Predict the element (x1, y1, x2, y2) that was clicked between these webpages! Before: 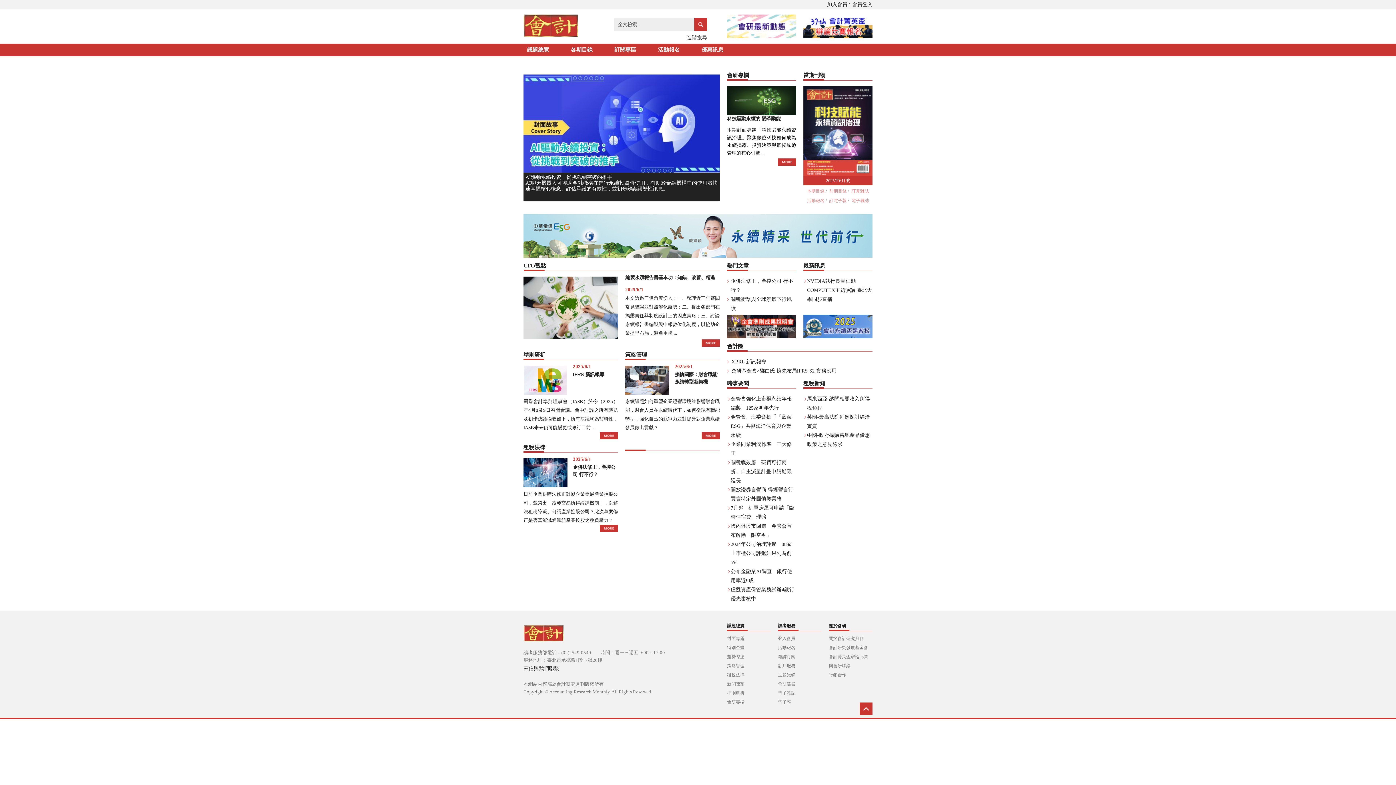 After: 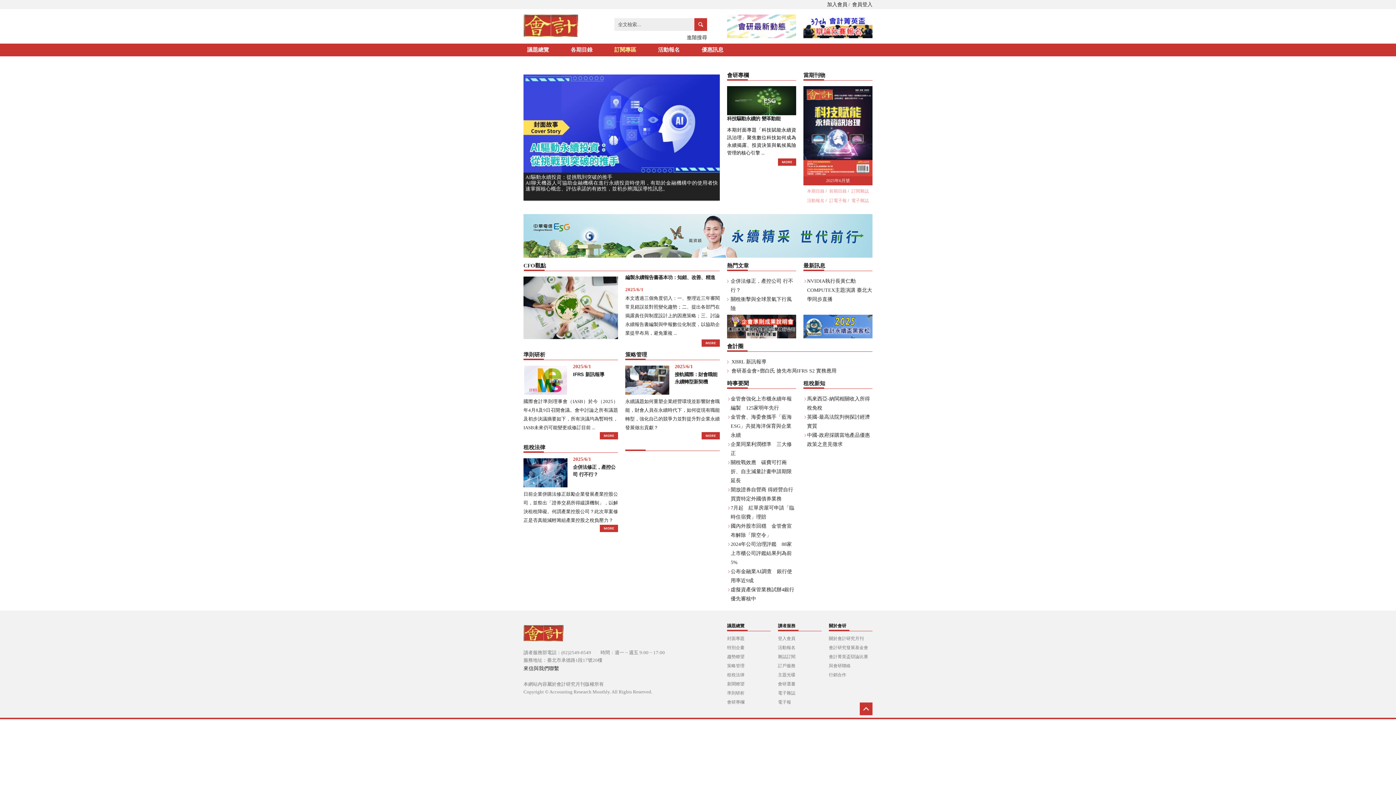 Action: bbox: (610, 43, 640, 56) label: 訂閱專區